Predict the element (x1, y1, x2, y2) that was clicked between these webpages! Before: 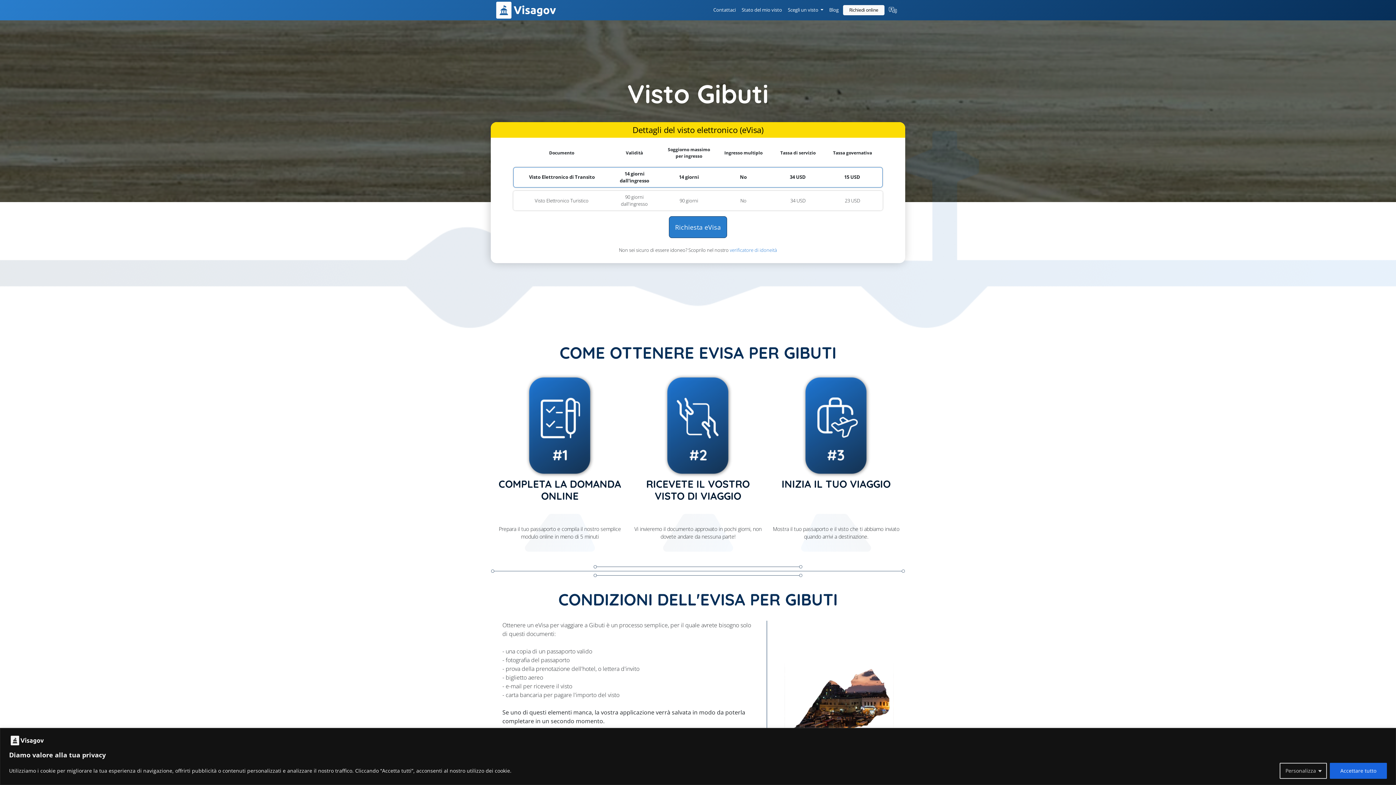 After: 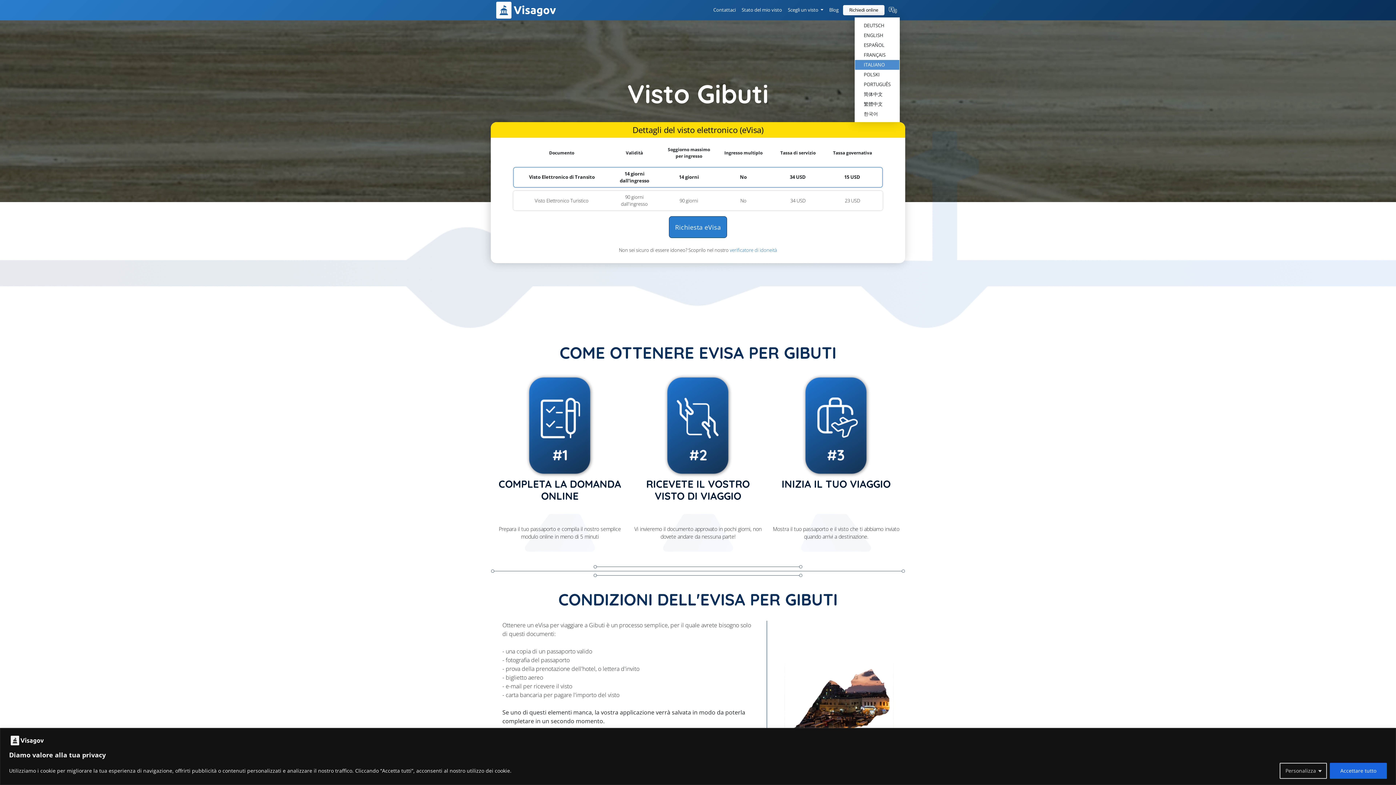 Action: bbox: (886, 3, 900, 16)